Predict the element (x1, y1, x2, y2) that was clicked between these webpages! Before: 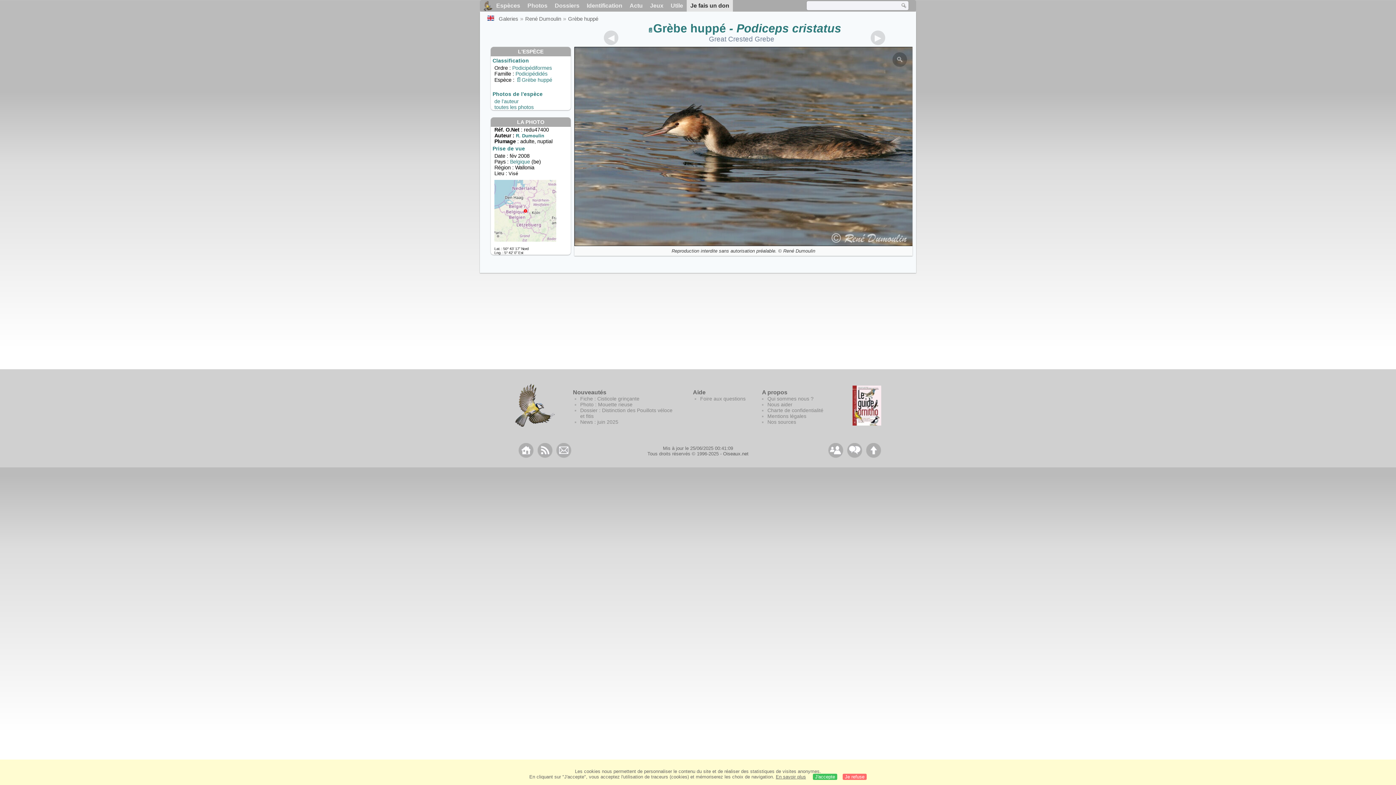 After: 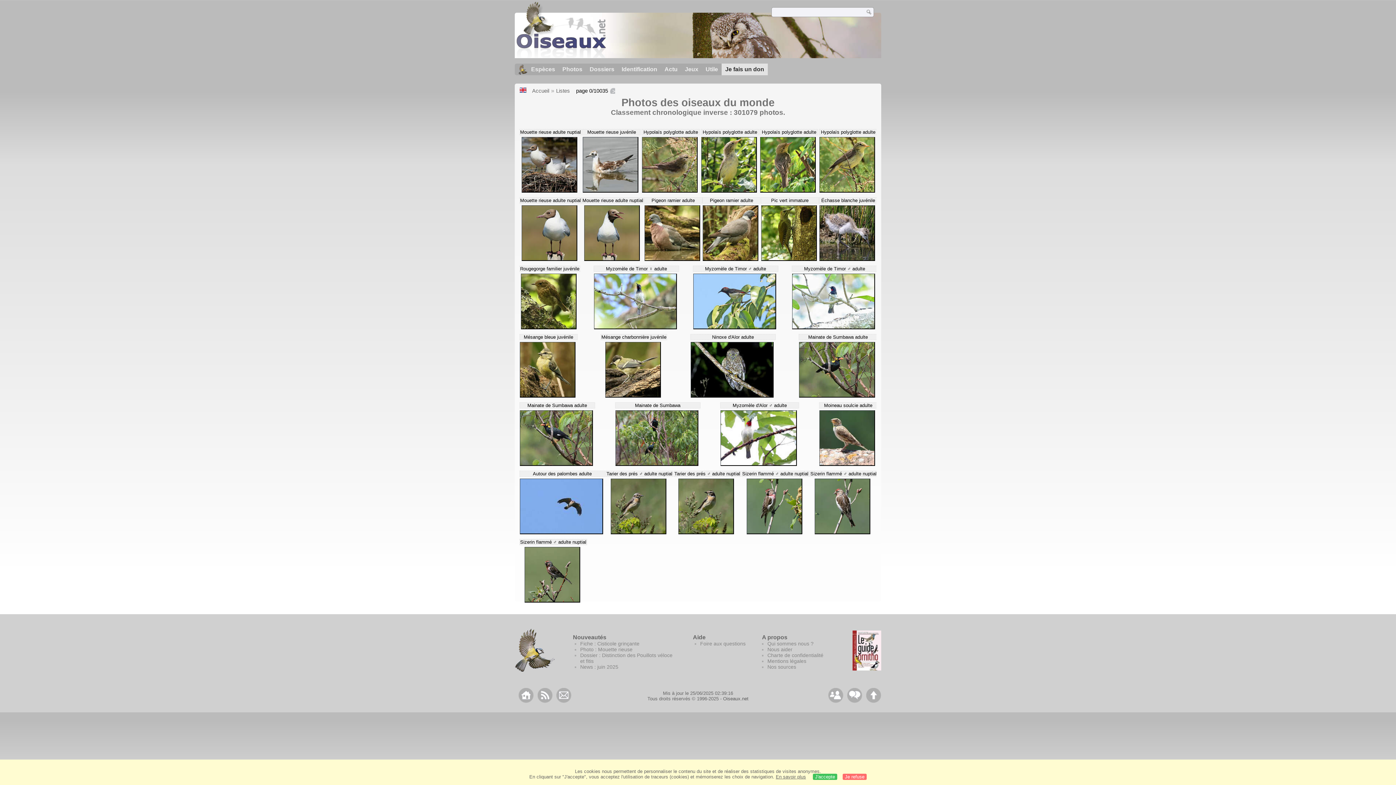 Action: label: Photos bbox: (524, 0, 551, 11)